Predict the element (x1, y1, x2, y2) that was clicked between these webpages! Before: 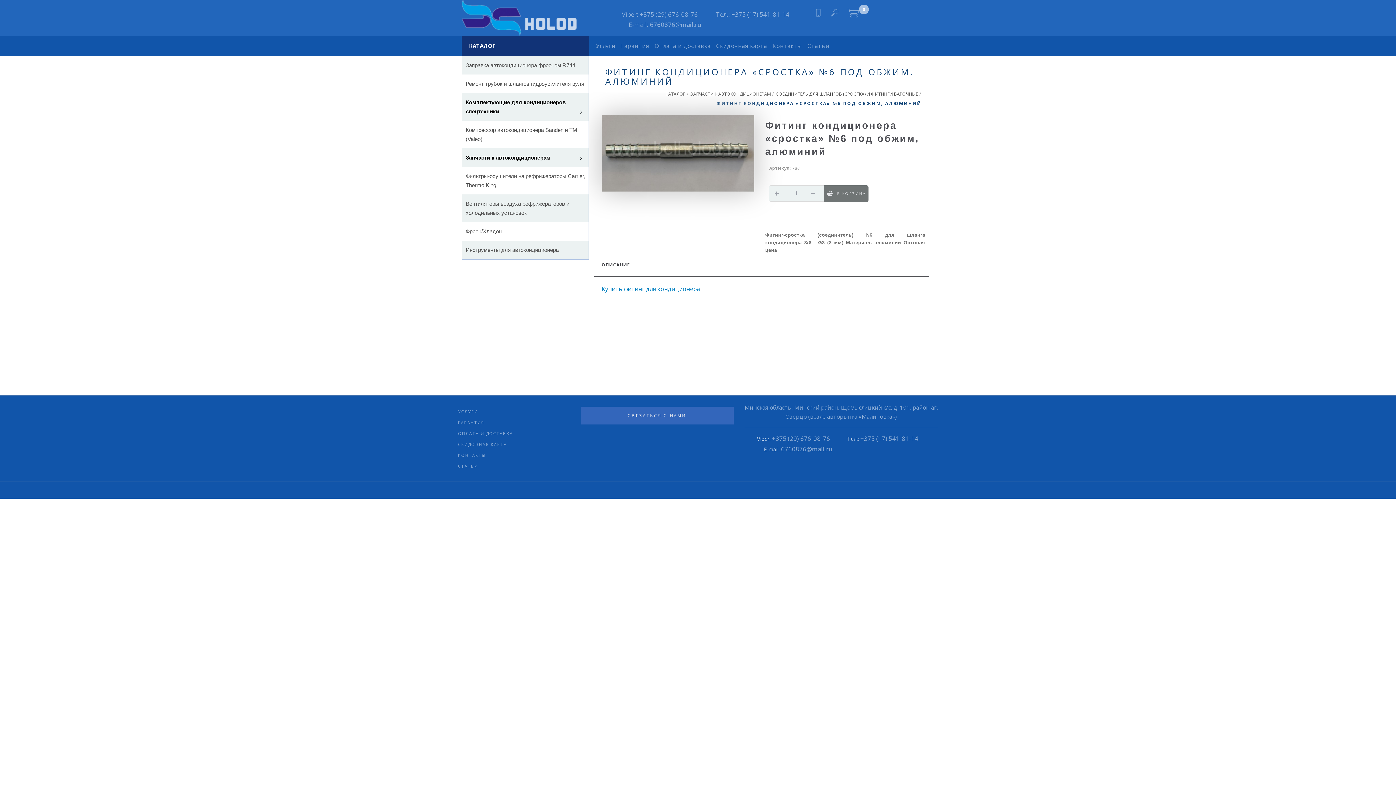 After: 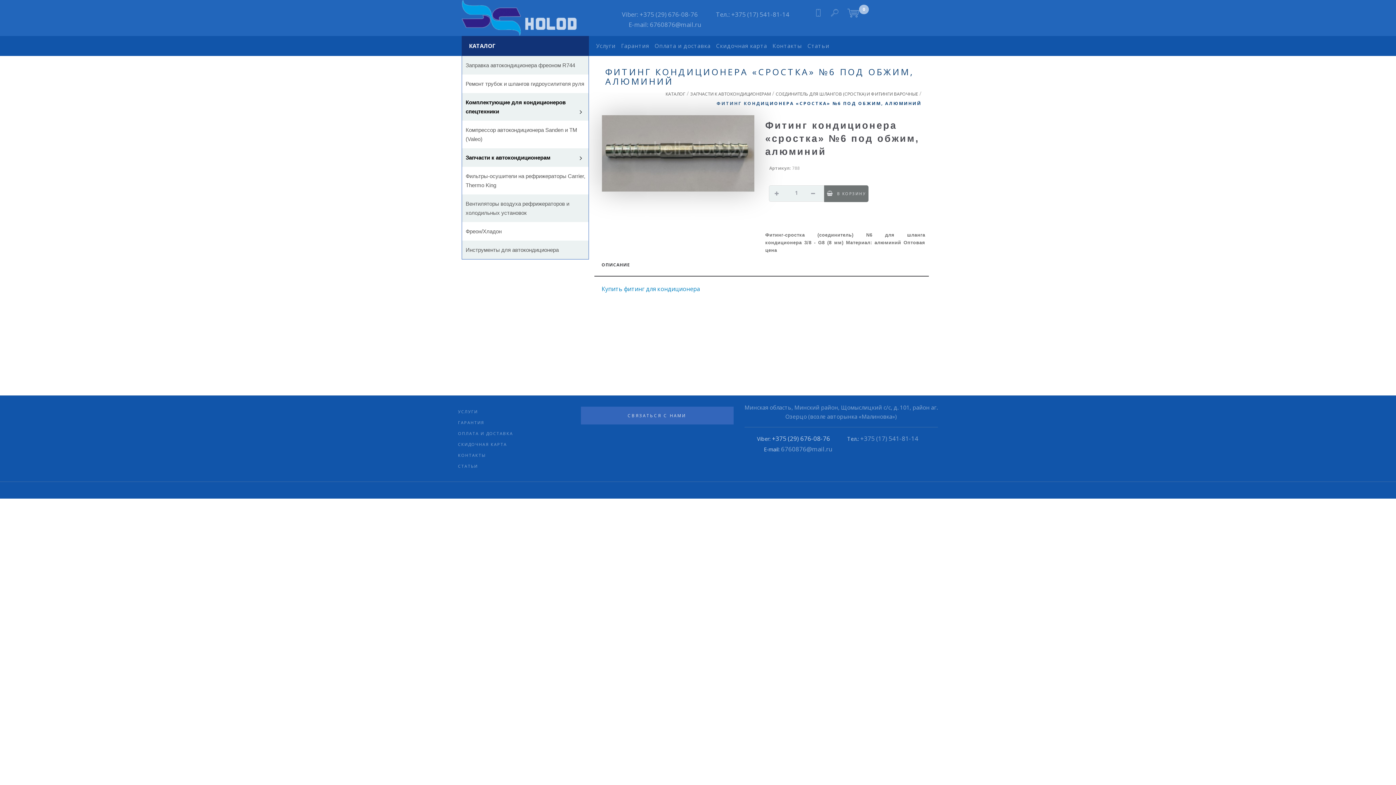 Action: bbox: (772, 434, 830, 442) label: +375 (29) 676-08-76